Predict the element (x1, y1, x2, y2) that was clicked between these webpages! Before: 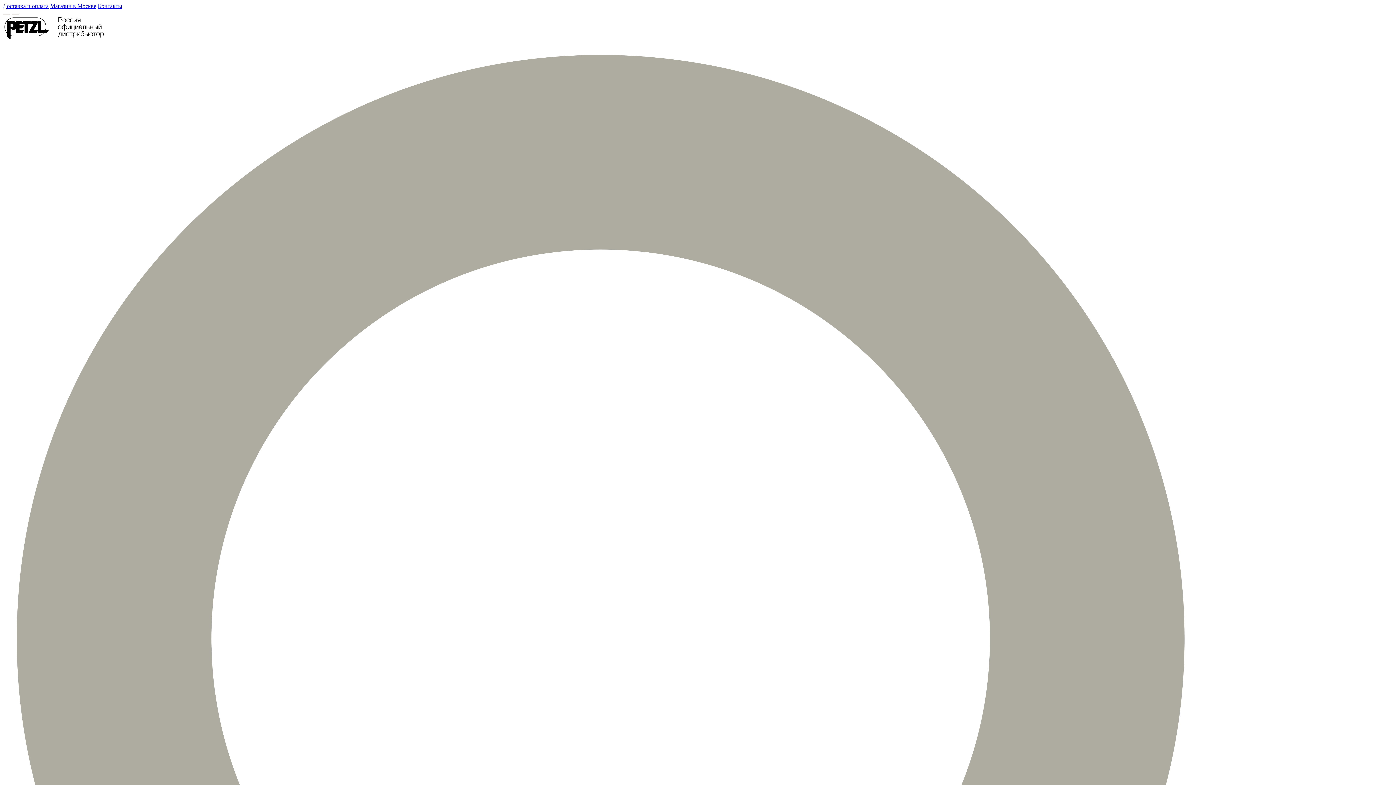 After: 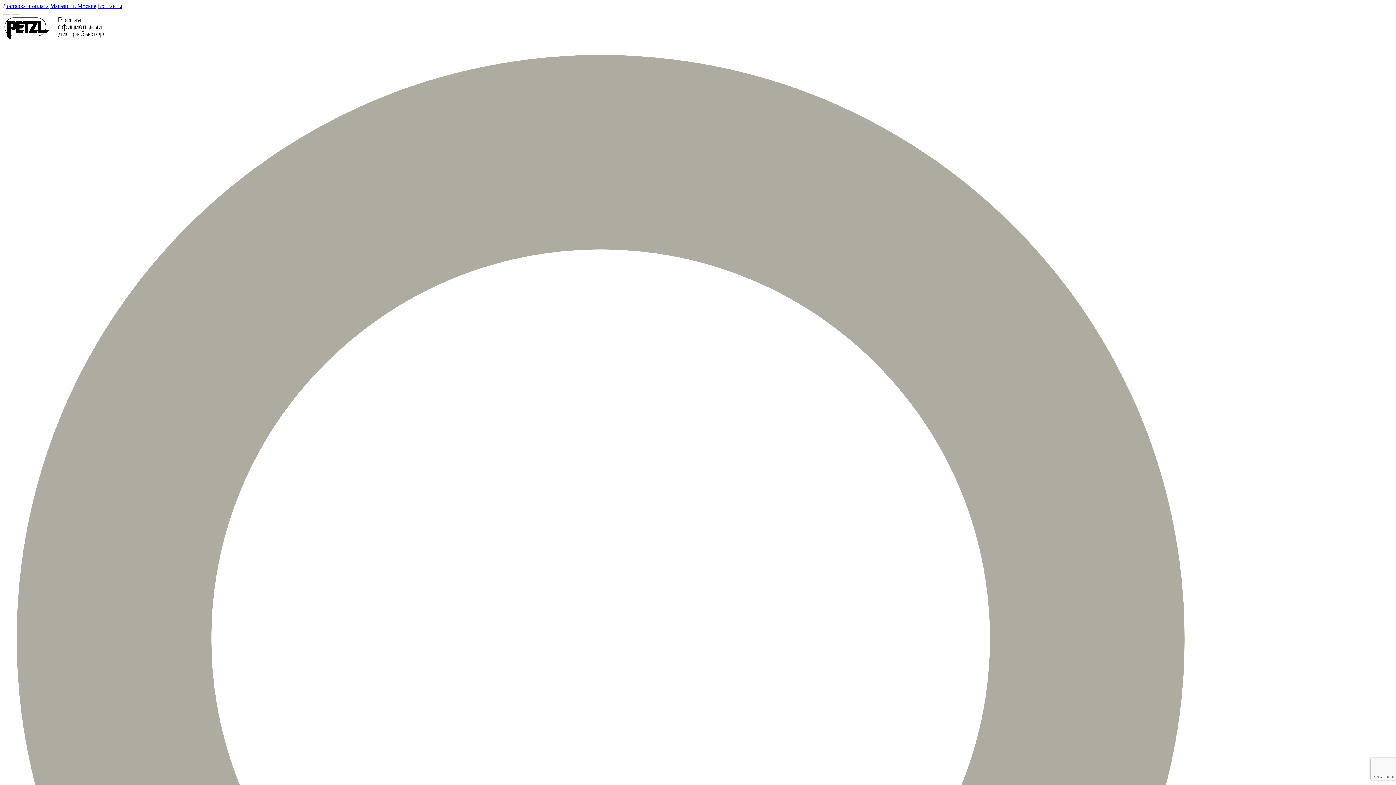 Action: bbox: (97, 2, 122, 9) label: Контакты